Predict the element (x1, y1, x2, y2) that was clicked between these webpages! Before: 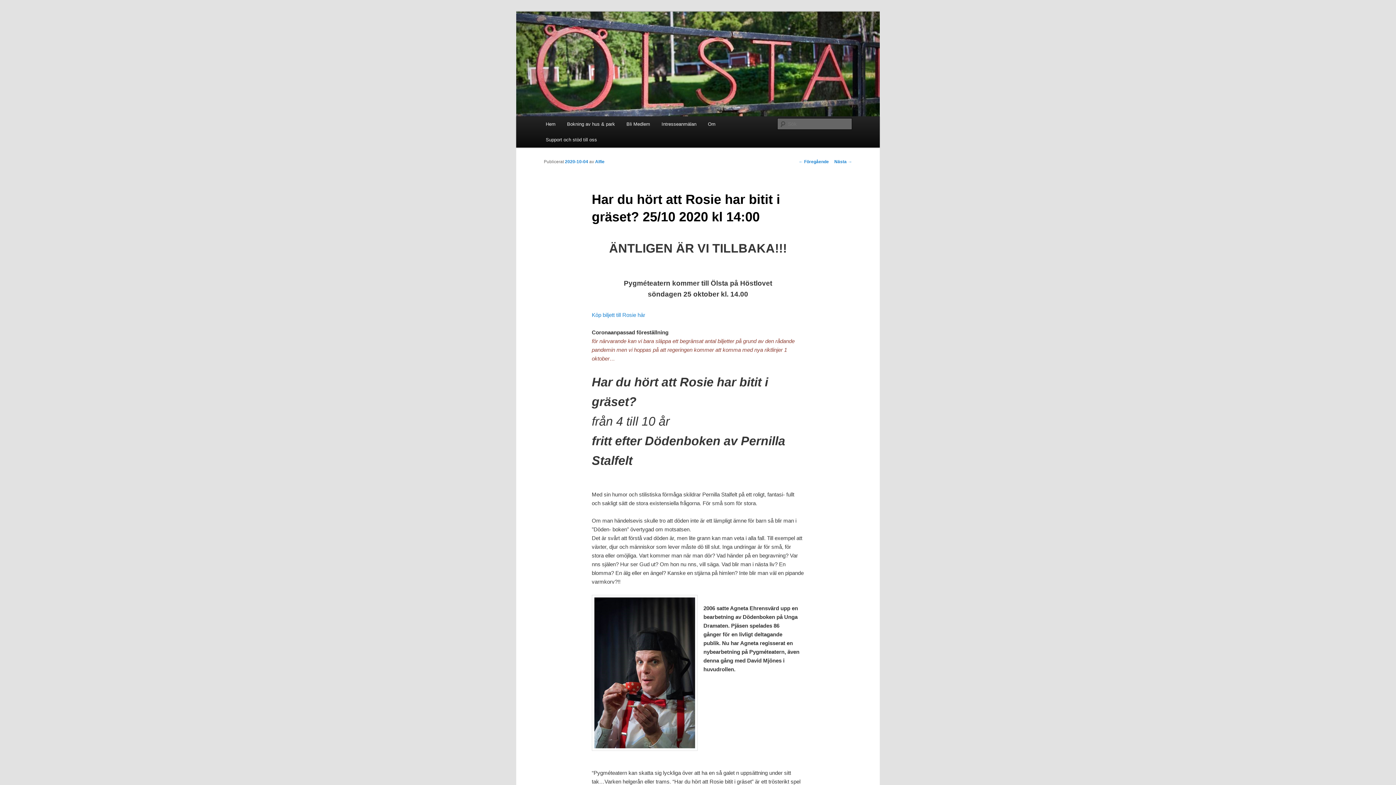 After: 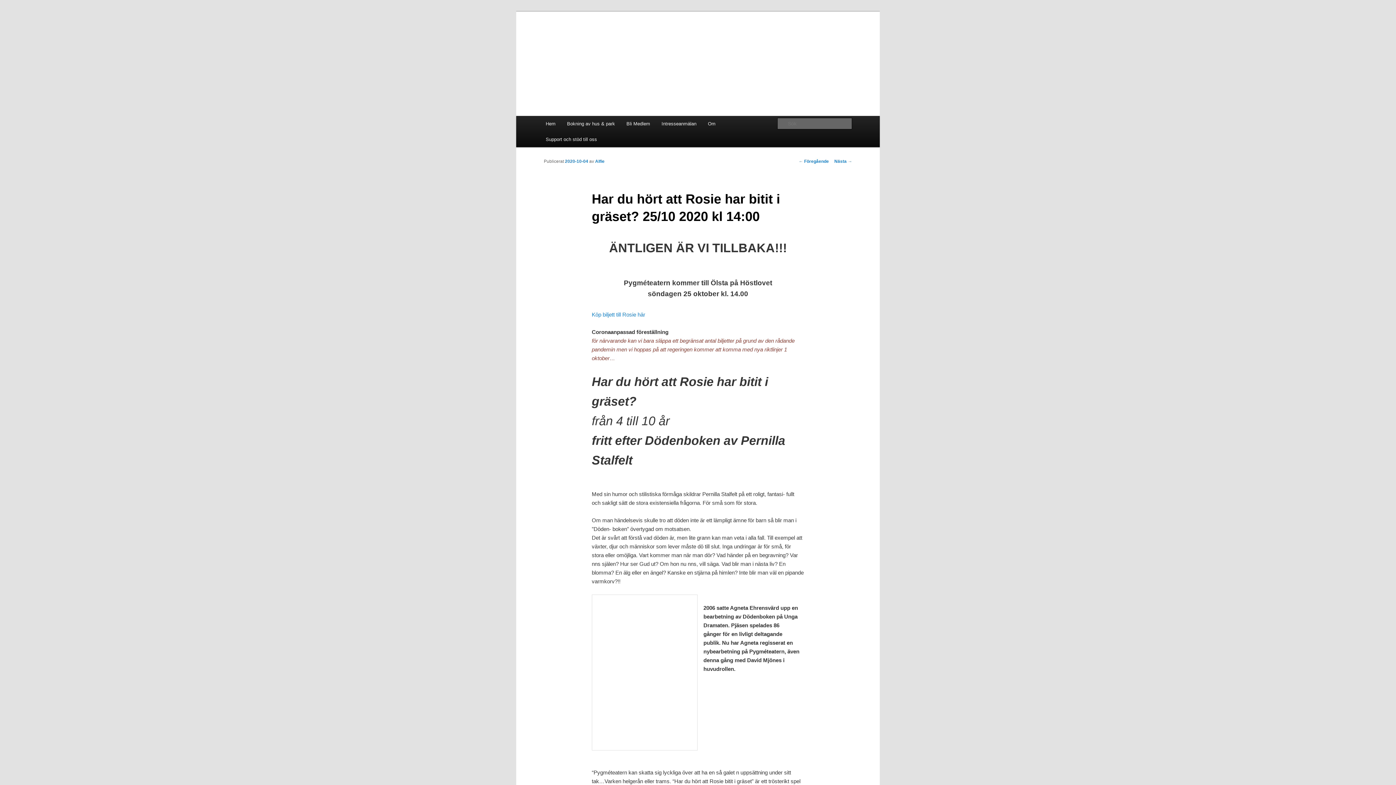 Action: bbox: (565, 159, 588, 164) label: 2020-10-04